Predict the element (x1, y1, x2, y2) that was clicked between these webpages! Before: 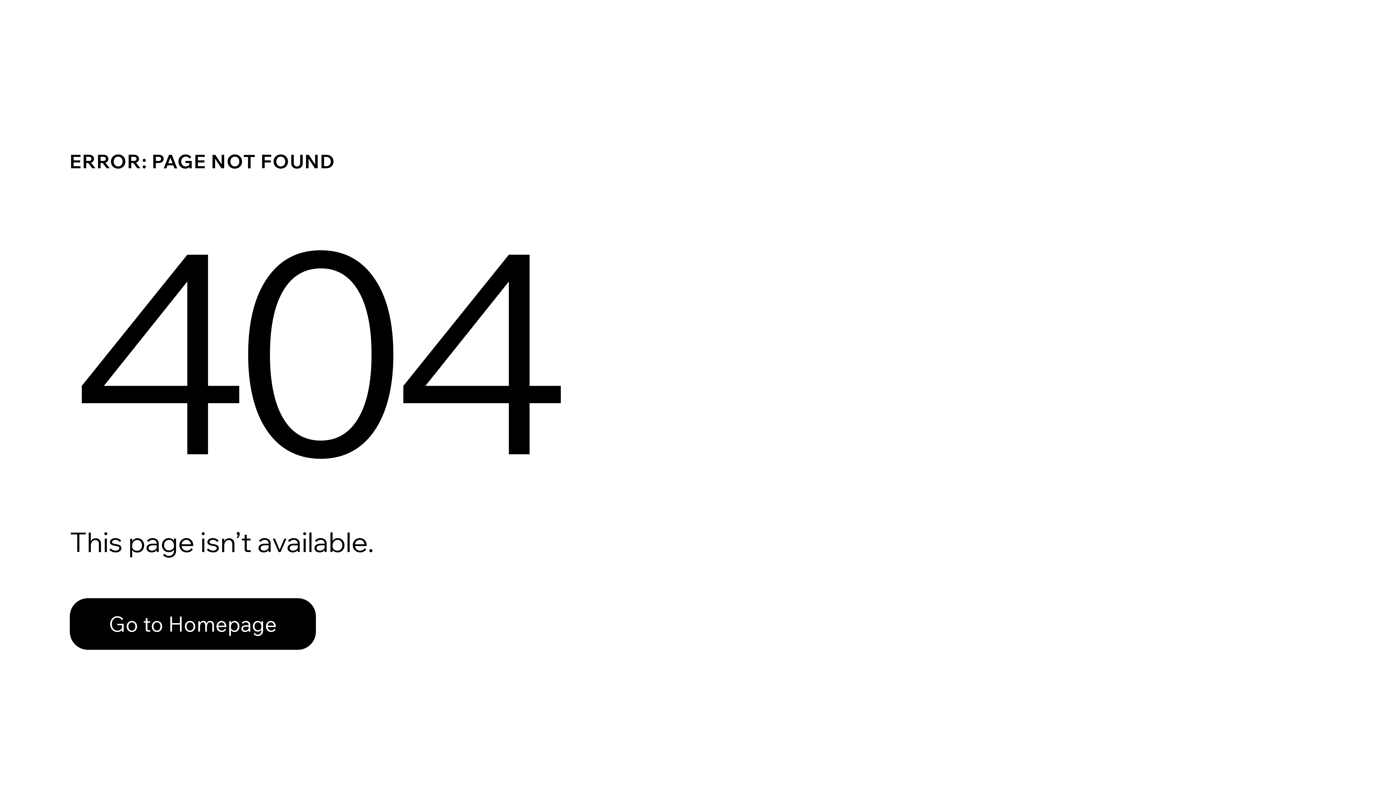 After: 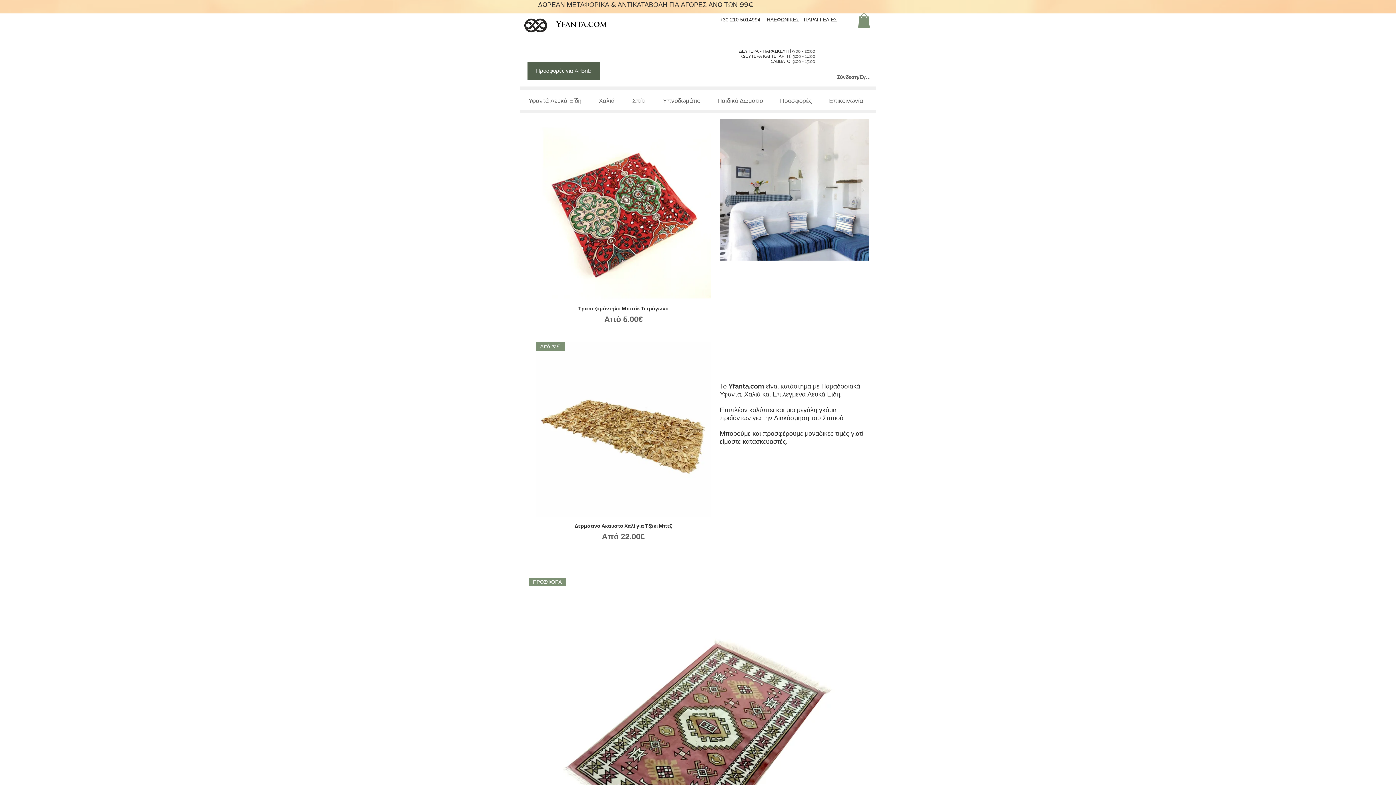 Action: bbox: (69, 582, 768, 659) label: Go to Homepage